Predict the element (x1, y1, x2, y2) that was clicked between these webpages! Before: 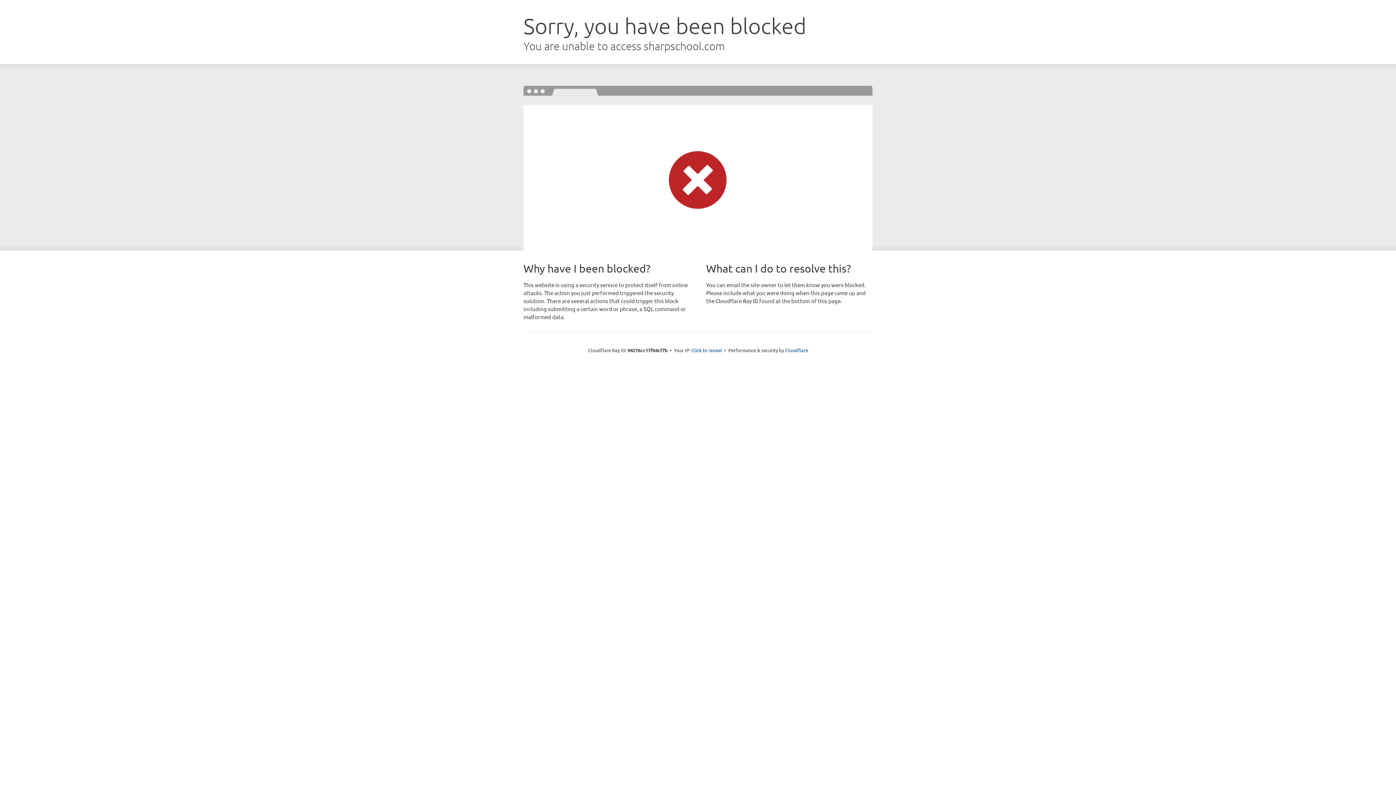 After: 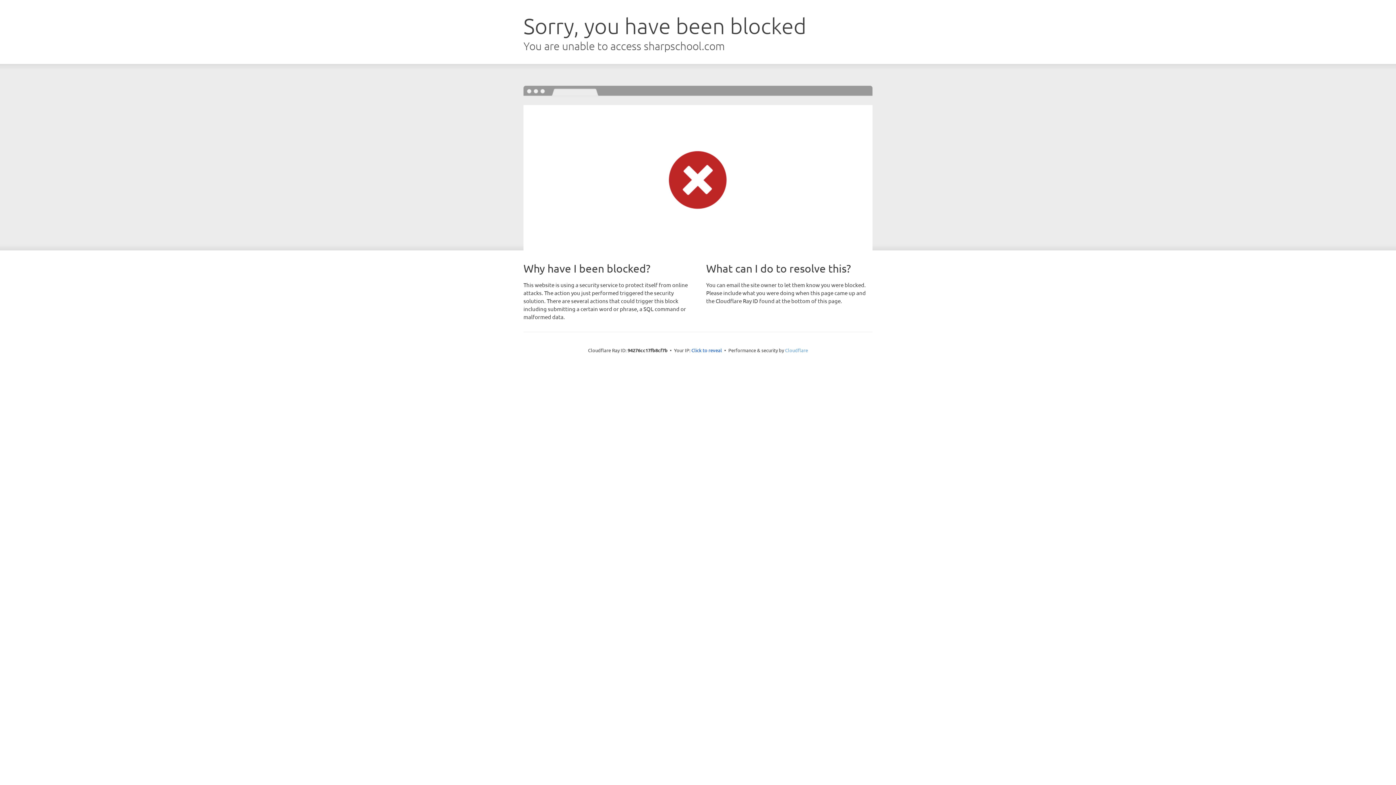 Action: label: Cloudflare bbox: (785, 347, 808, 353)